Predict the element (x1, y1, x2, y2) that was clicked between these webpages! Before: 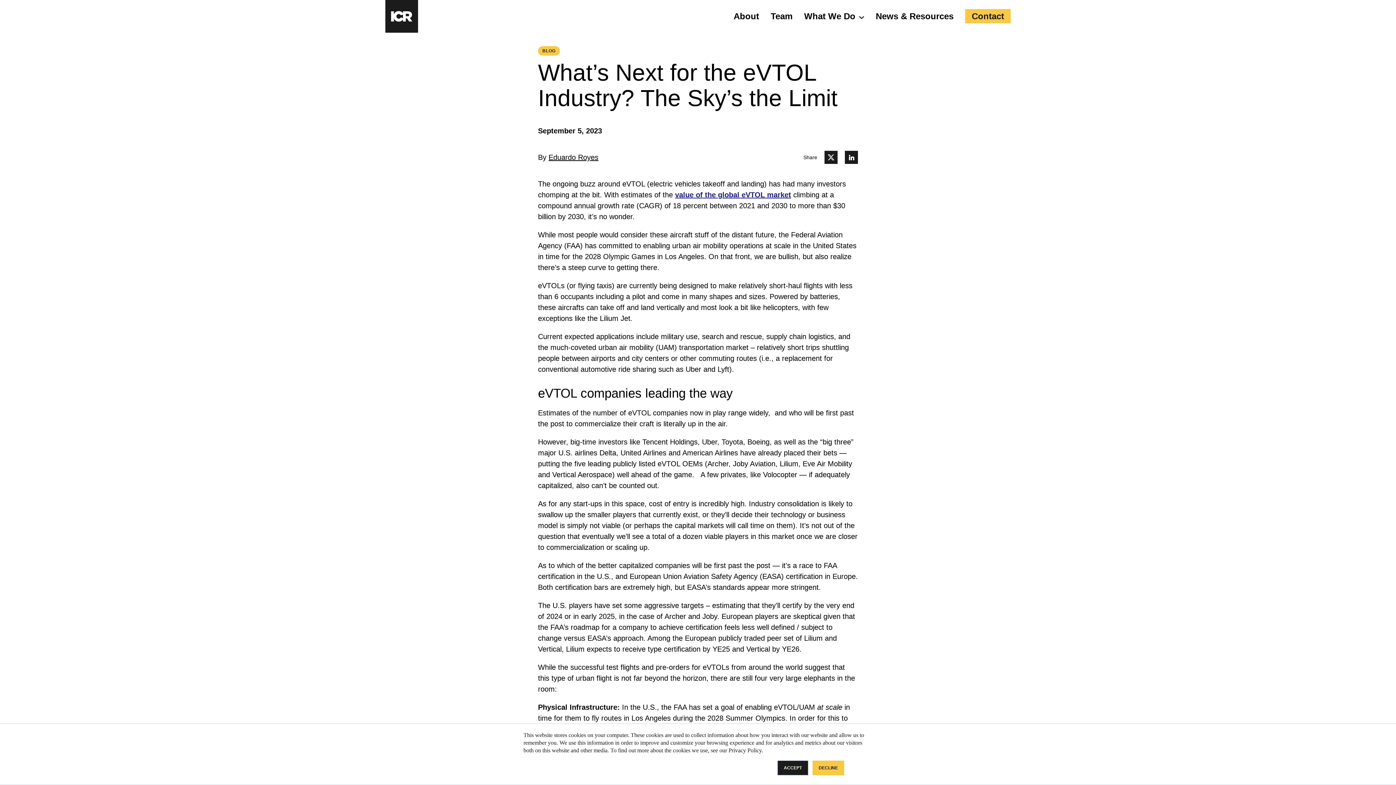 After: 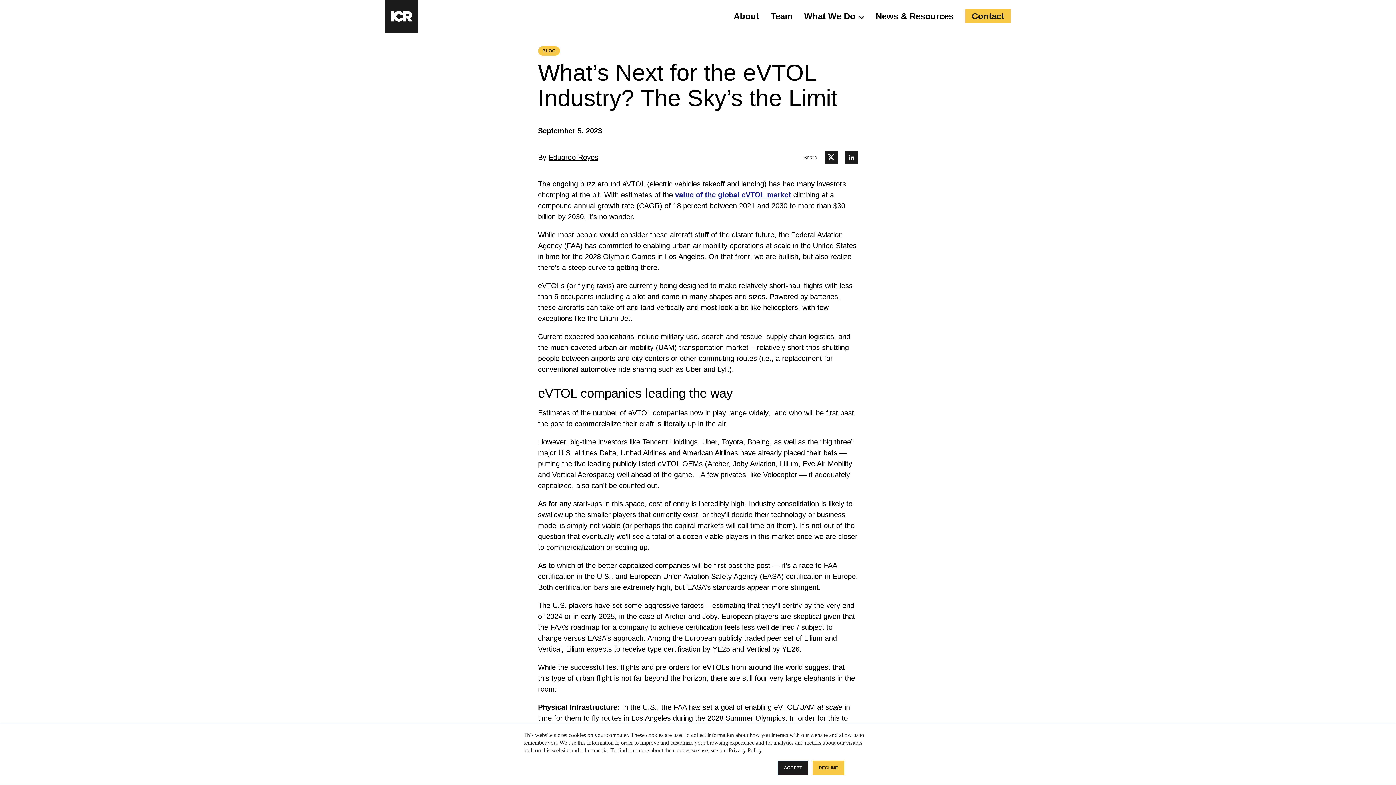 Action: label: value of the global eVTOL market bbox: (675, 190, 791, 198)